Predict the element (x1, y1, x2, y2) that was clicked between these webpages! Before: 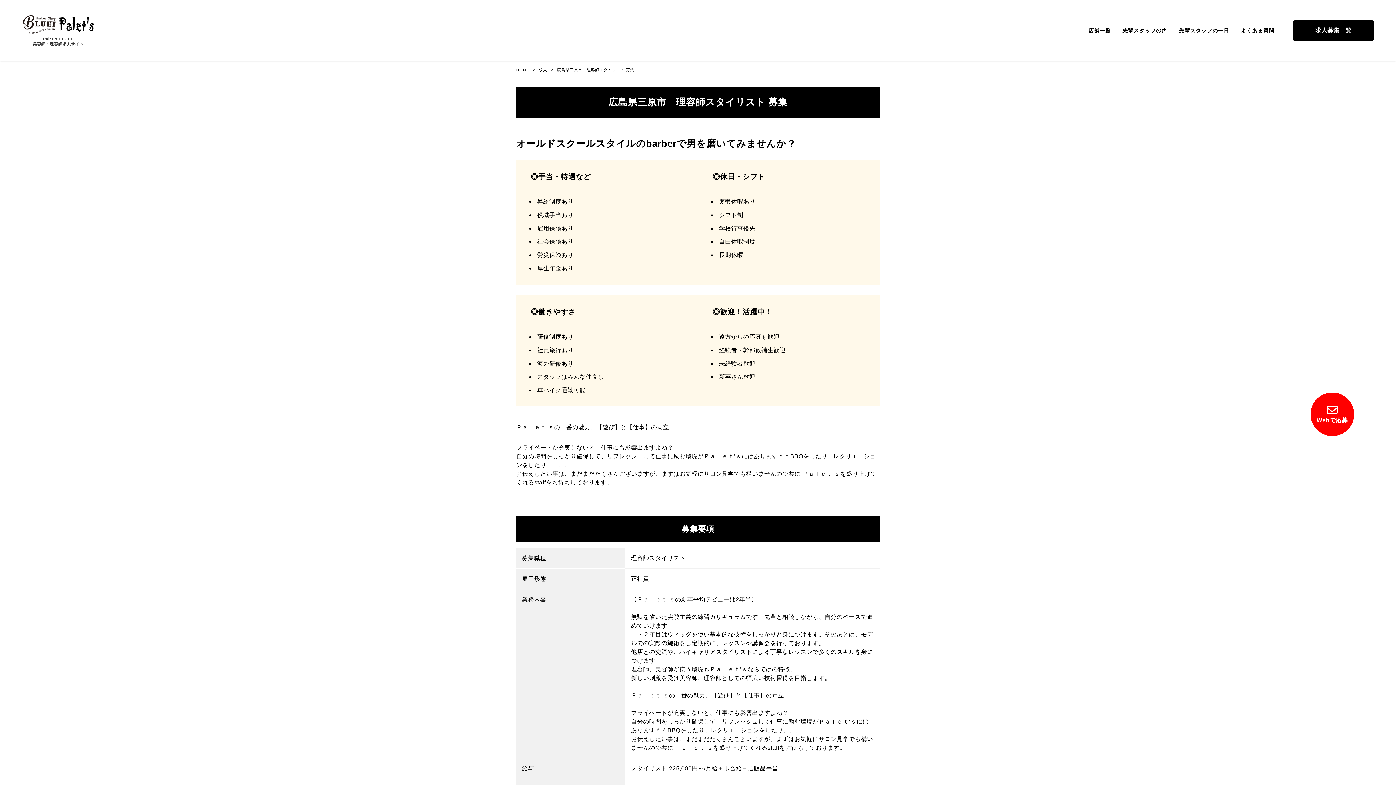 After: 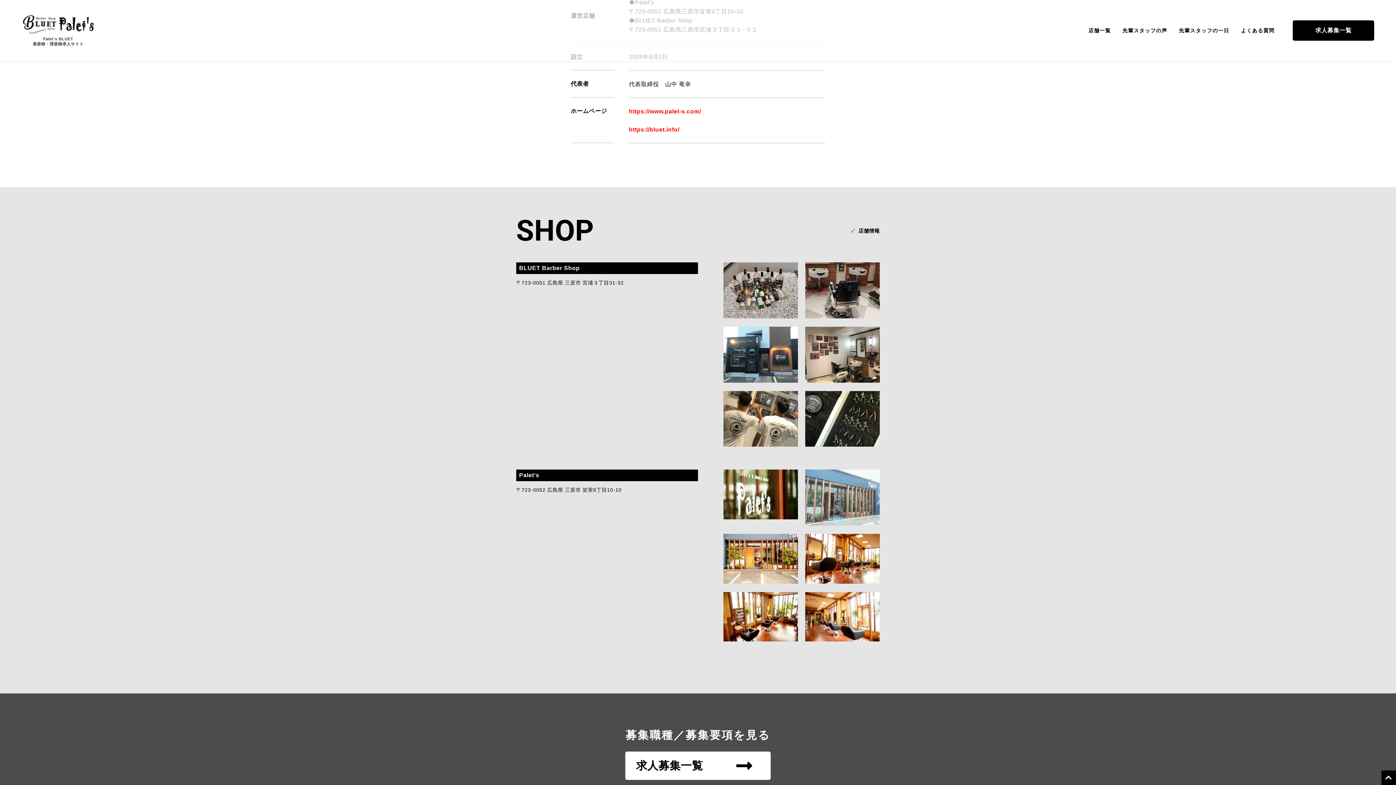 Action: label: 店舗一覧 bbox: (1088, 22, 1111, 38)